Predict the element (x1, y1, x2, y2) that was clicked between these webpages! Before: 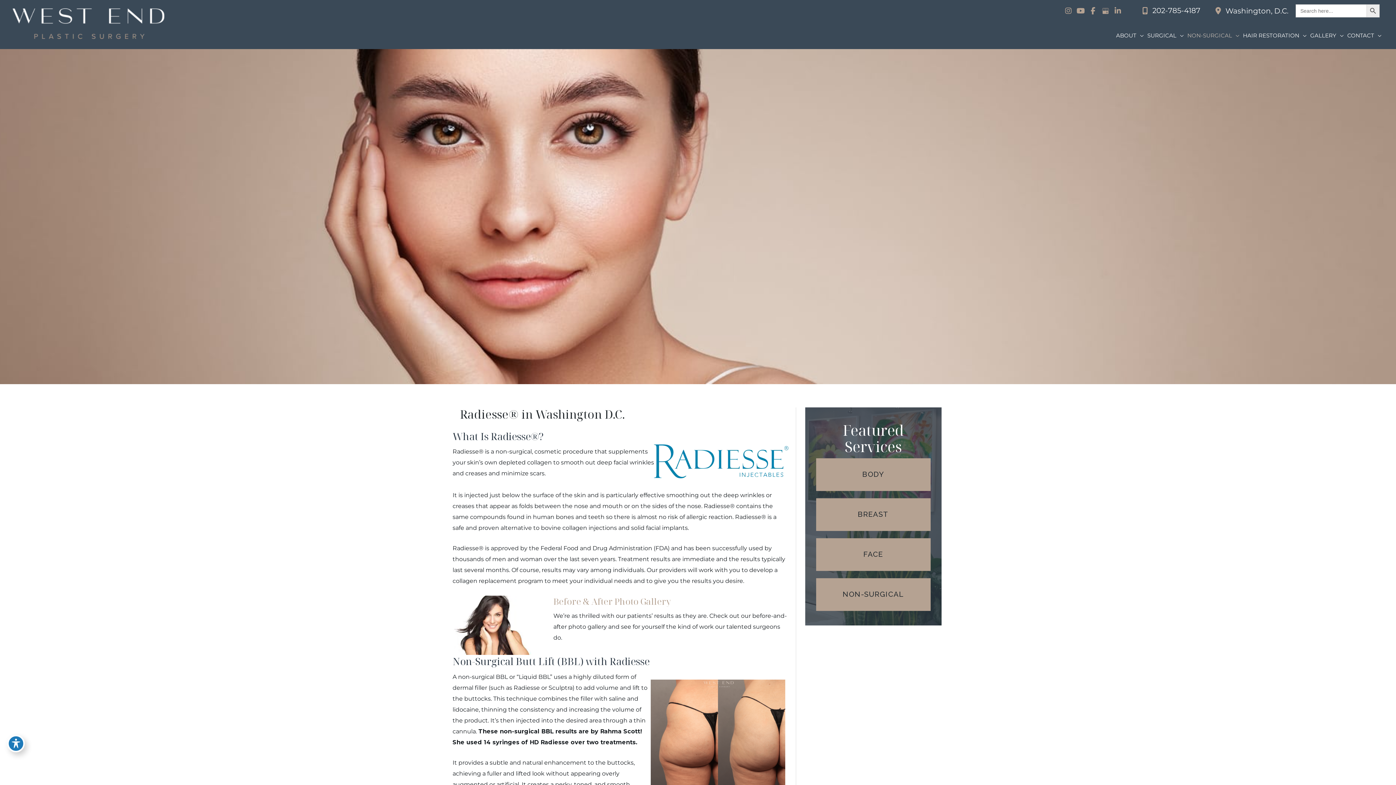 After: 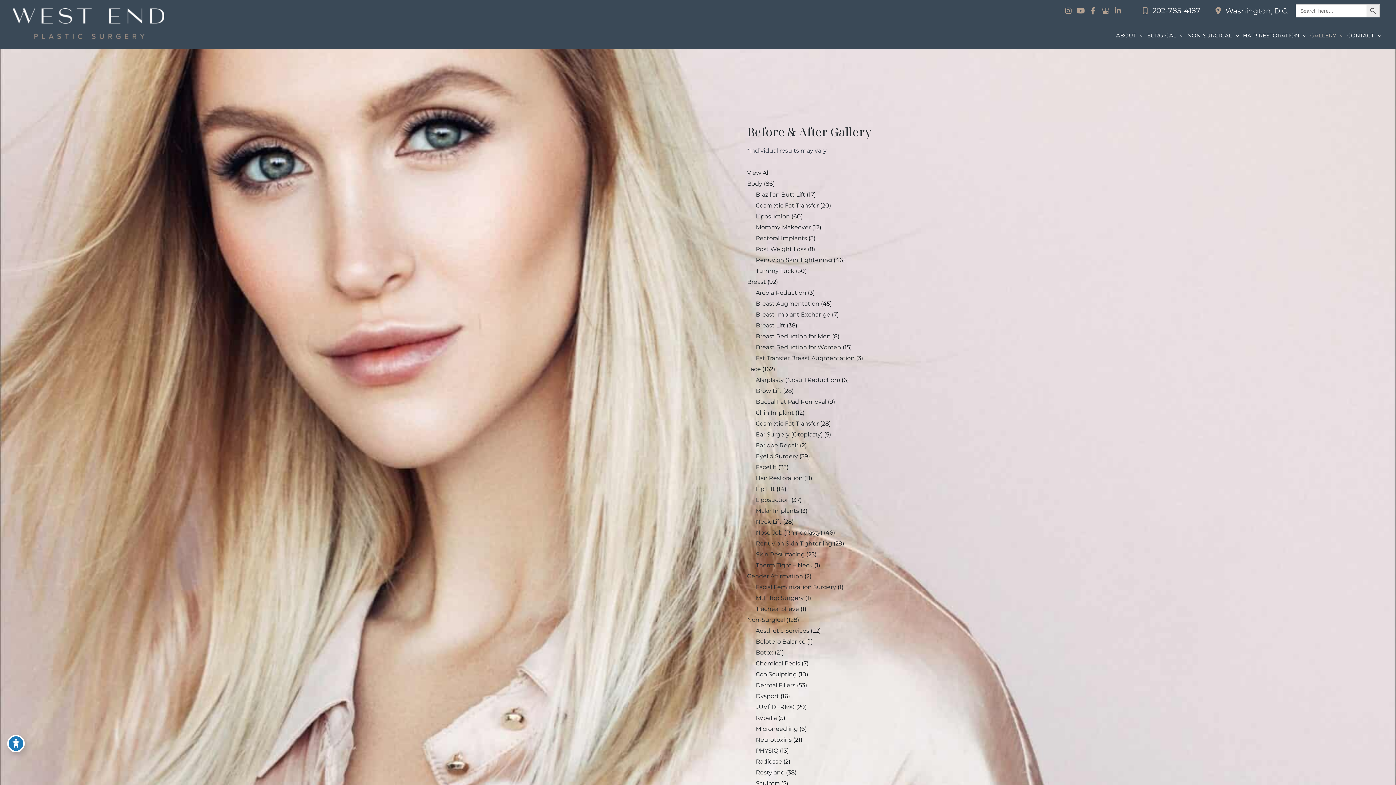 Action: bbox: (553, 595, 670, 607) label: Before & After Photo Gallery